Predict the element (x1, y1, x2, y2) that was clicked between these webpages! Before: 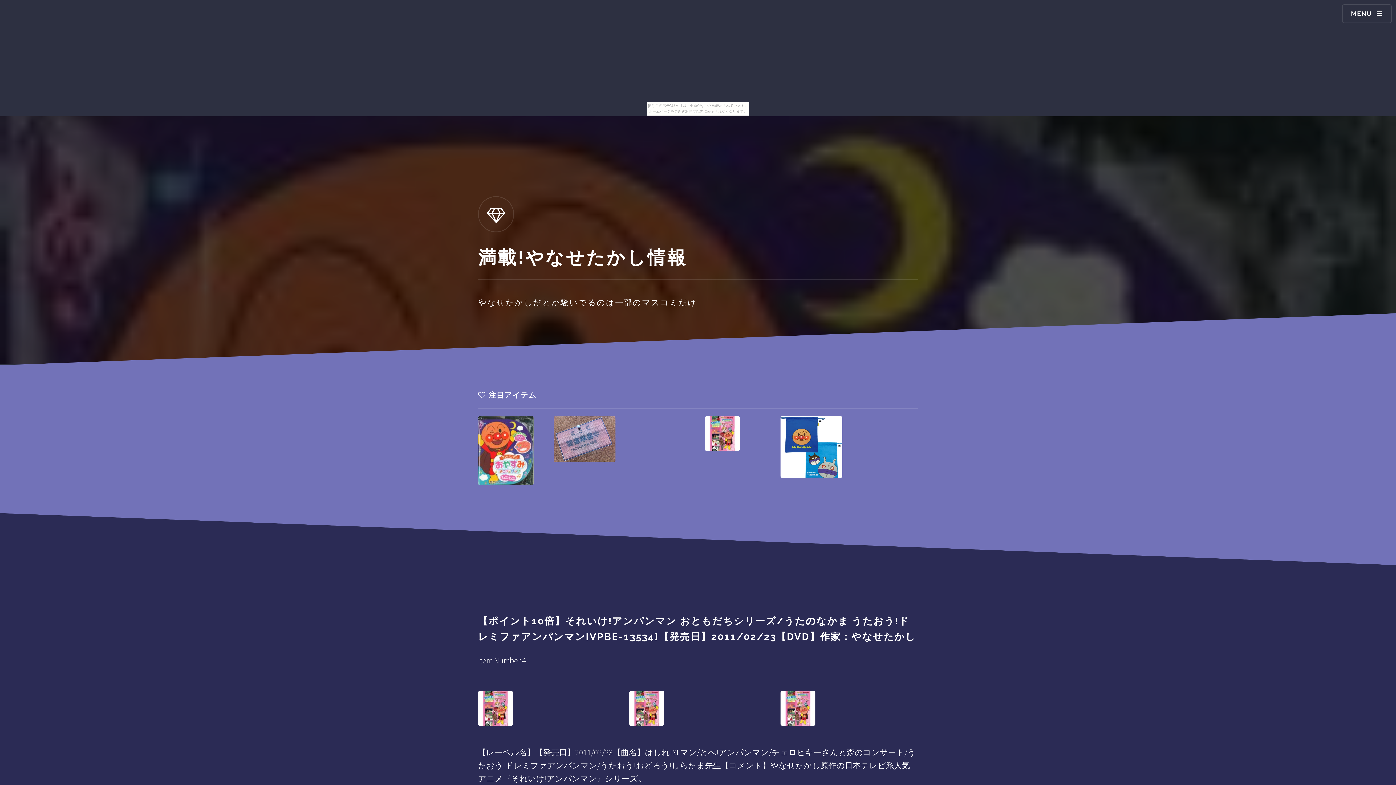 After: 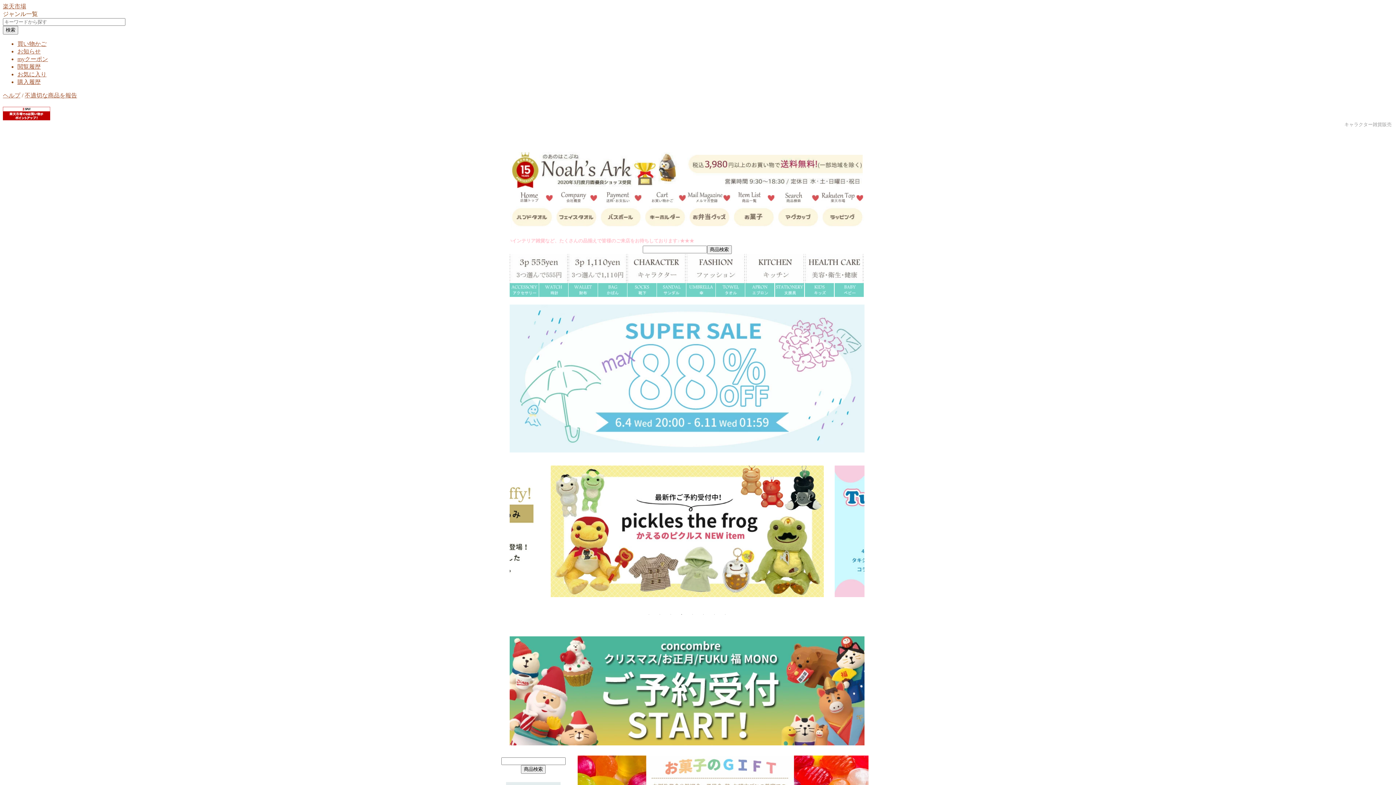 Action: bbox: (780, 416, 842, 478)